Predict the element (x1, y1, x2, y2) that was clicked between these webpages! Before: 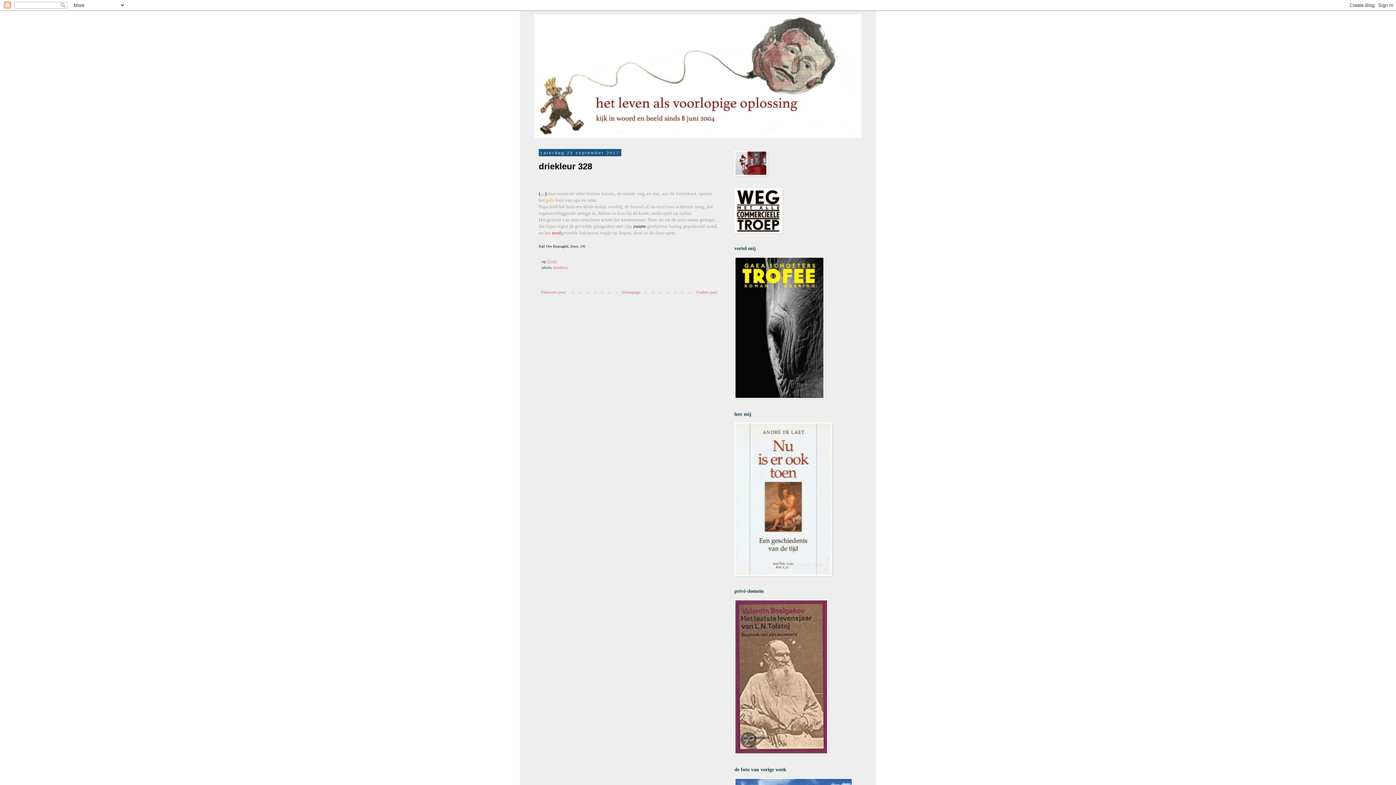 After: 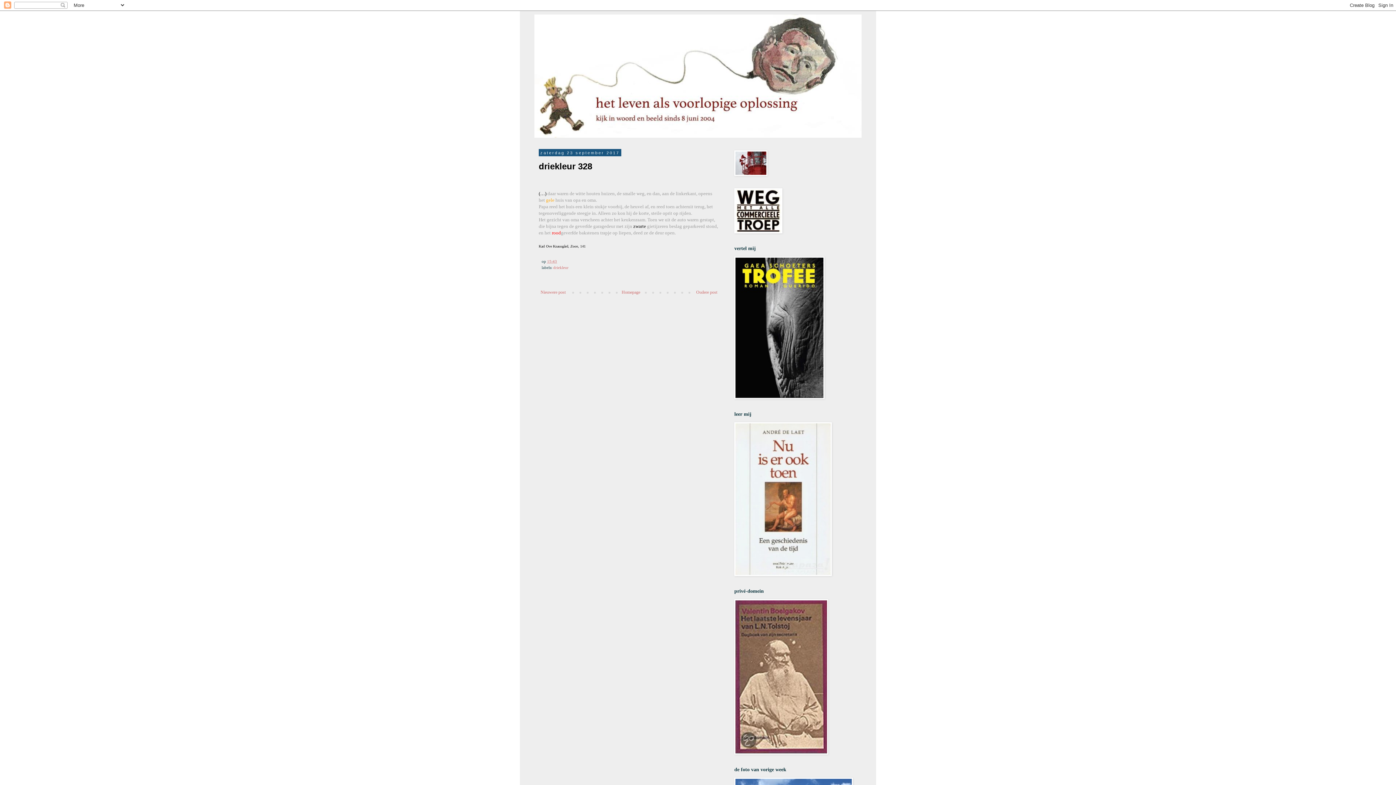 Action: bbox: (547, 259, 557, 263) label: 15:43